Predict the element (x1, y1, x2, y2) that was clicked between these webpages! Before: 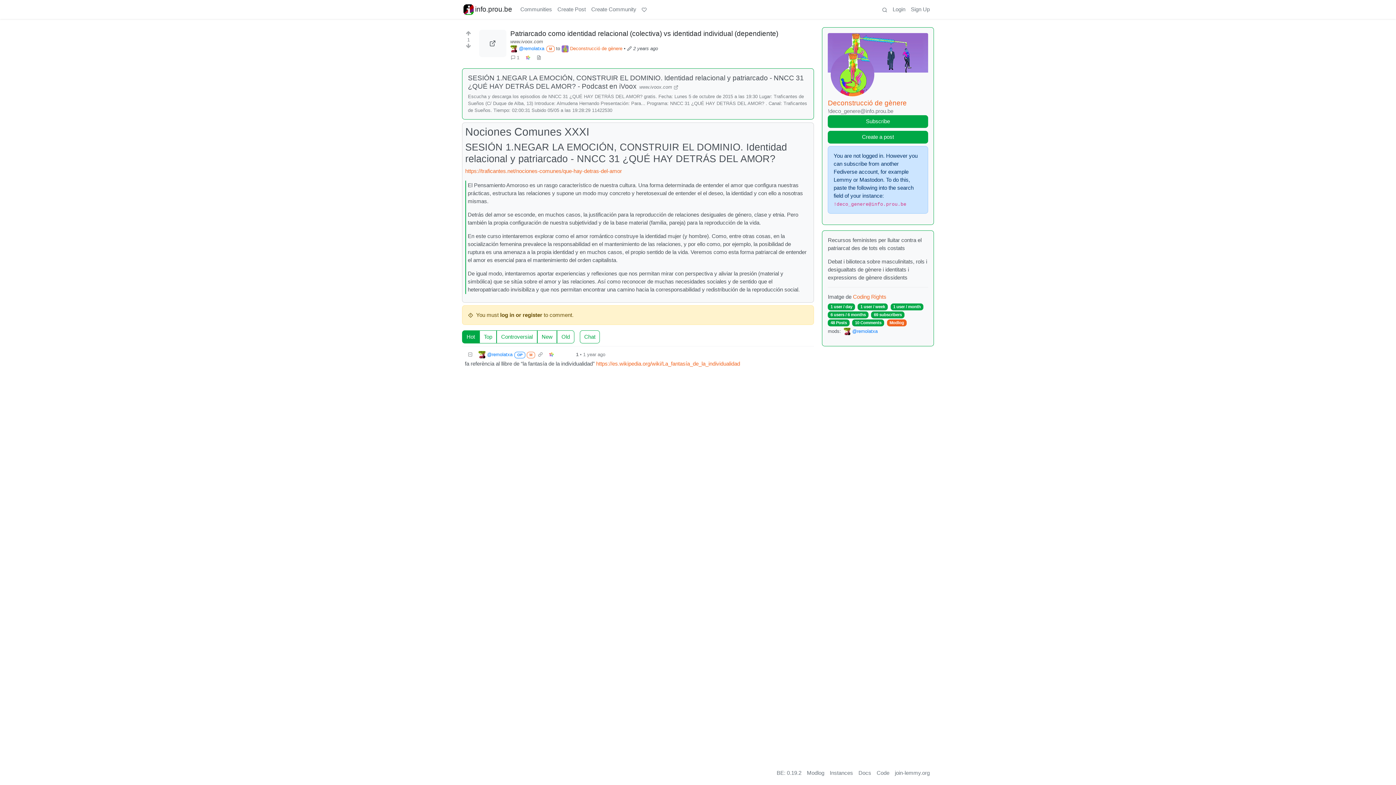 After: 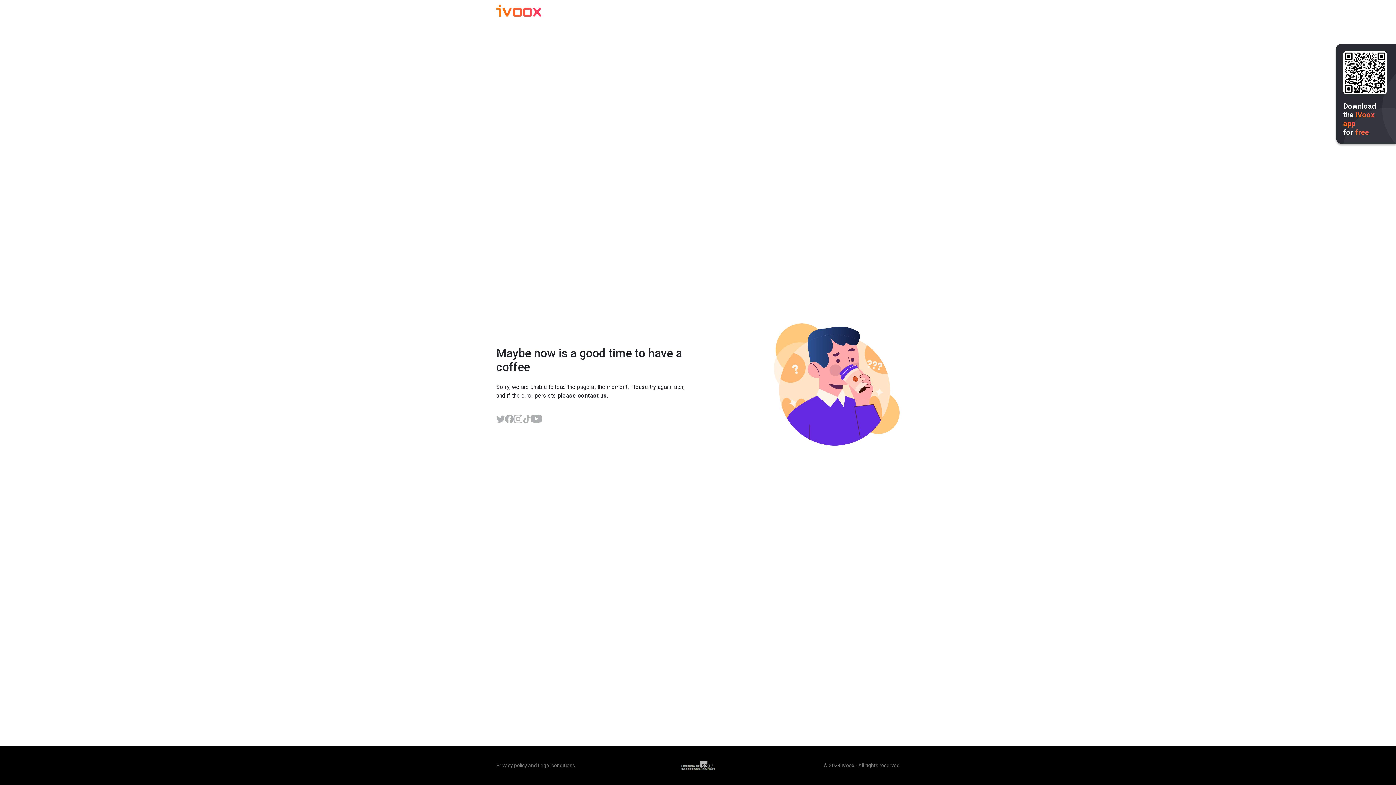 Action: bbox: (510, 38, 543, 44) label: www.ivoox.com